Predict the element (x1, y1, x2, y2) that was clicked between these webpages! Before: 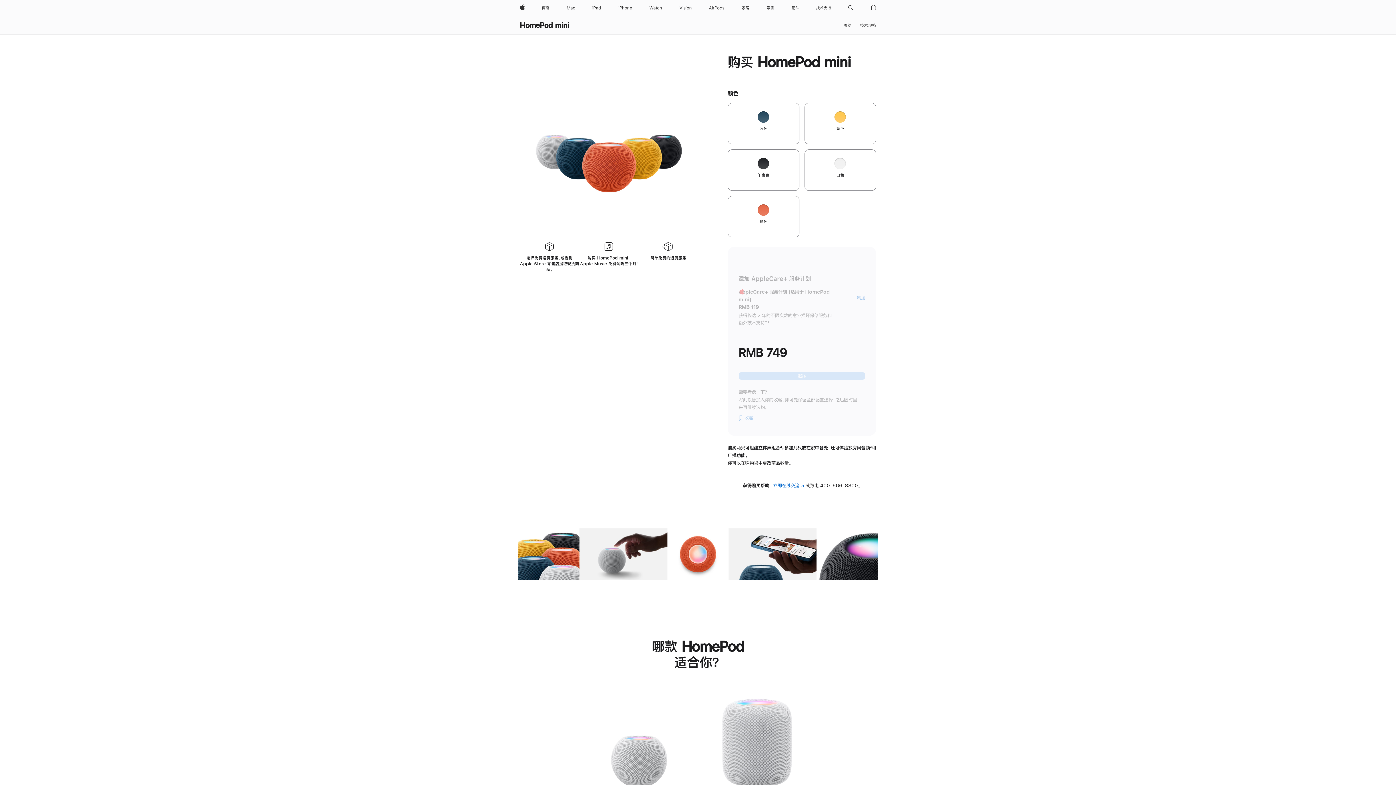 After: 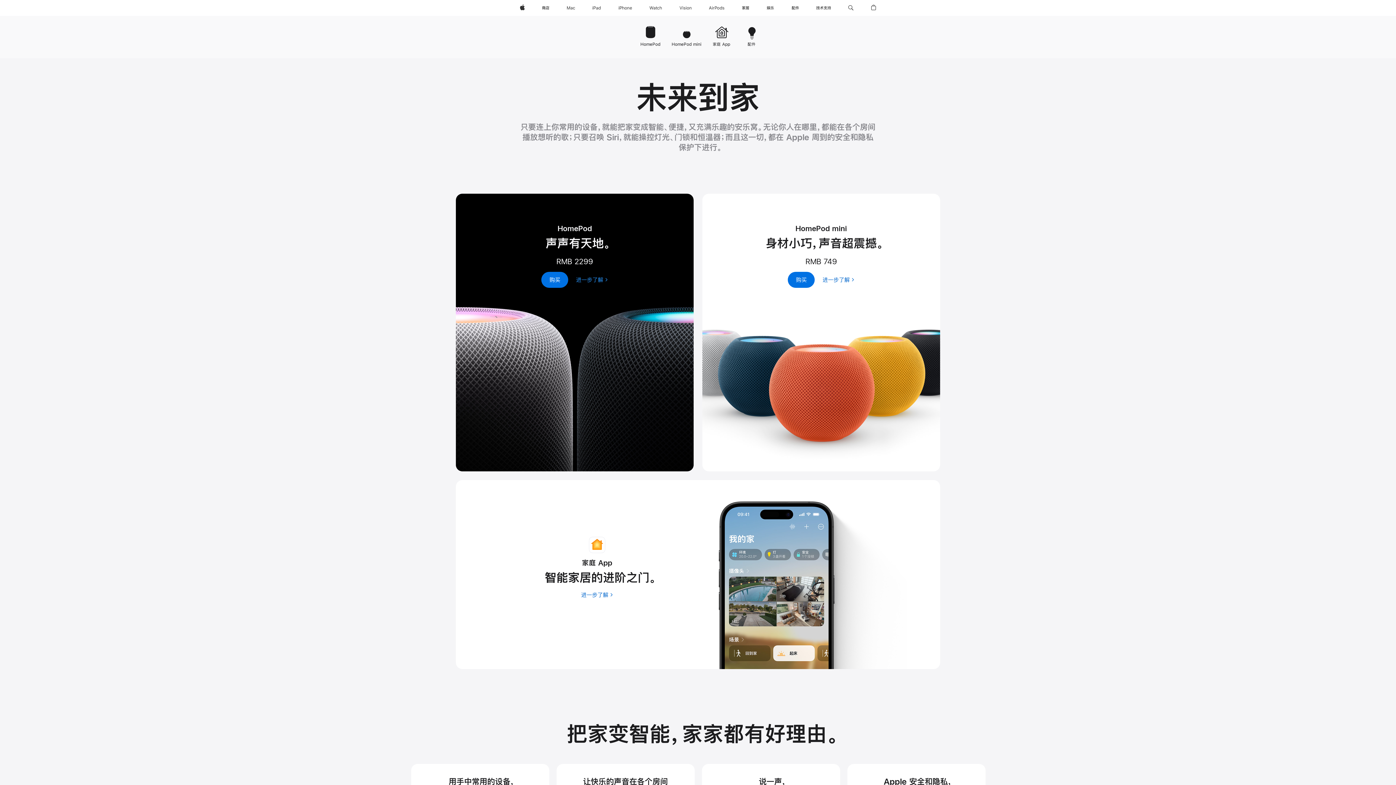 Action: label: 家居 bbox: (739, 0, 752, 16)